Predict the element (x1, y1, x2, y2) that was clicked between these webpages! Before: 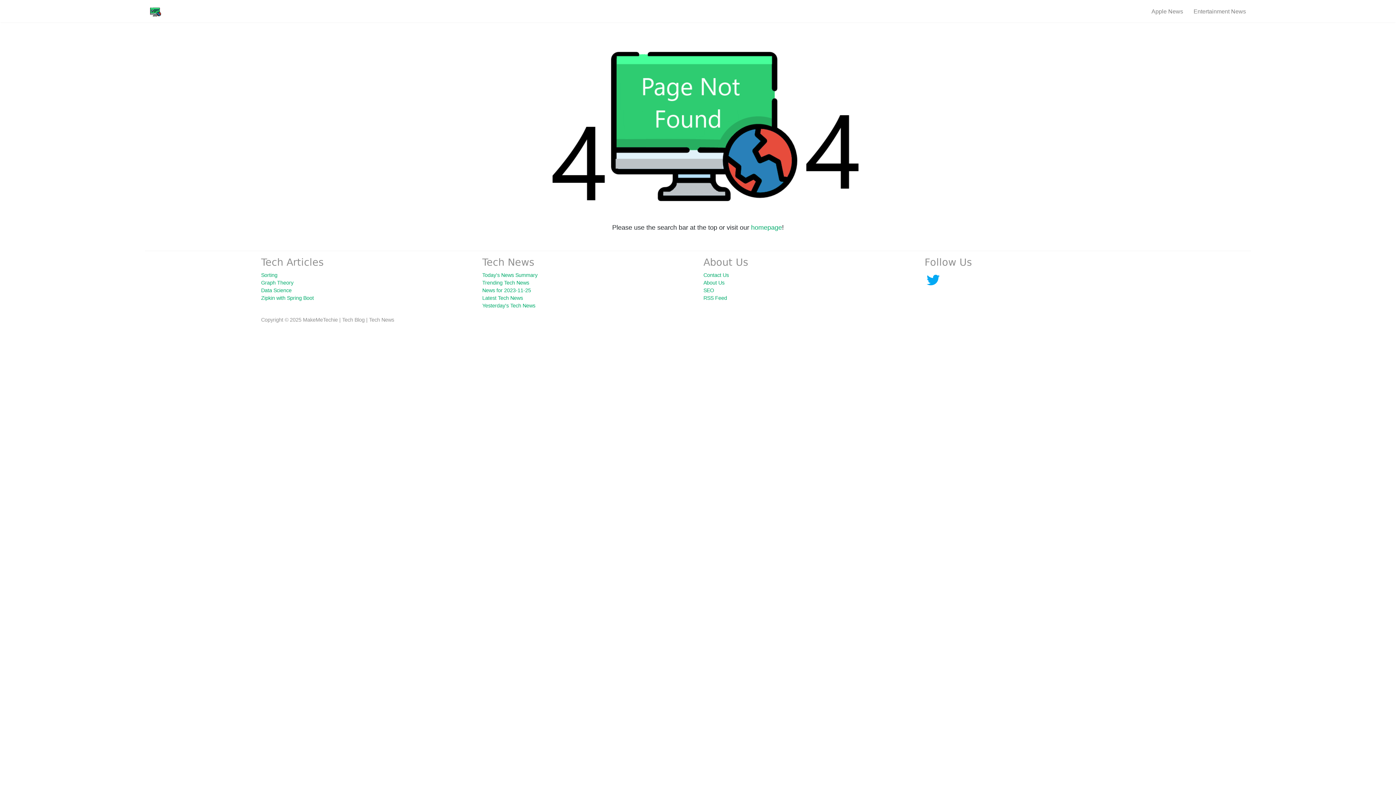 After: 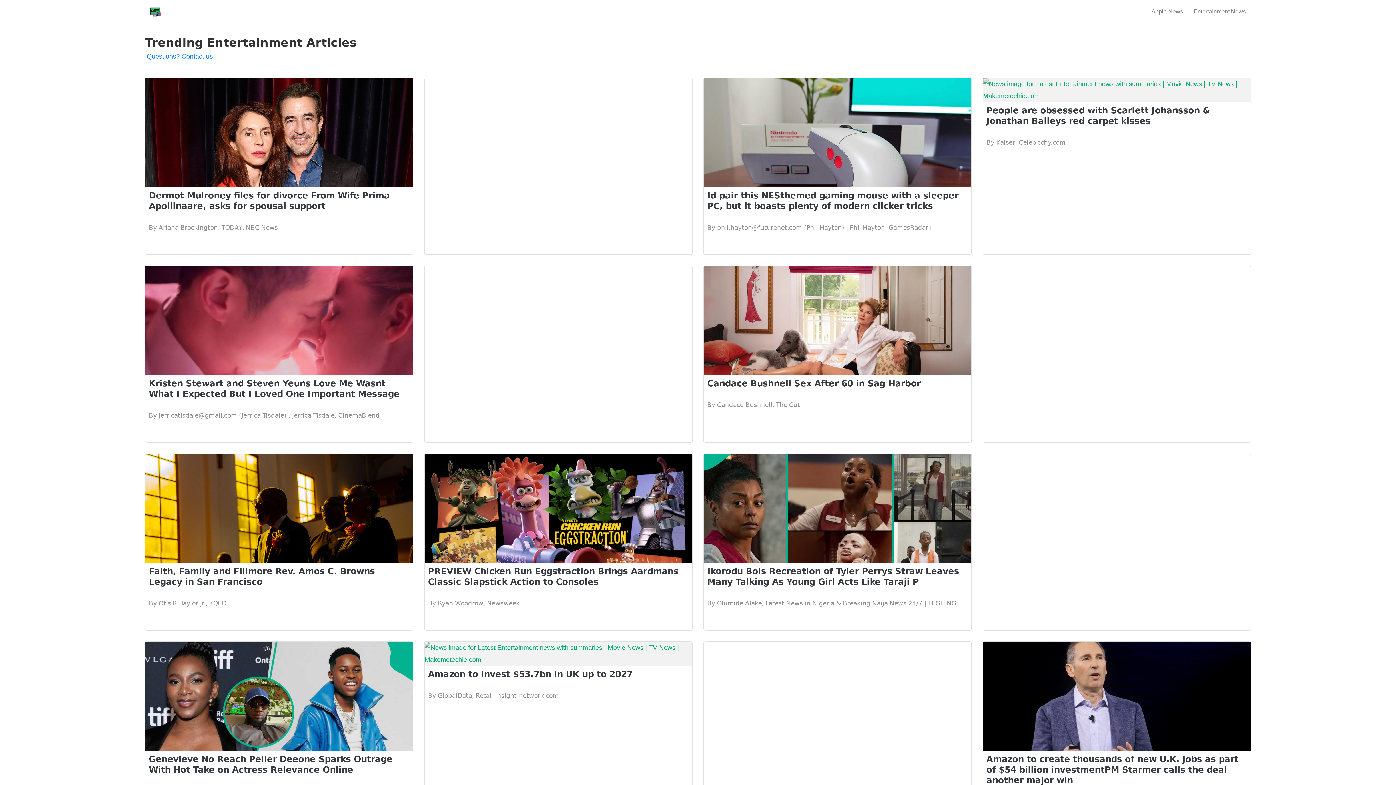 Action: bbox: (1188, 3, 1251, 18) label: Entertainment News